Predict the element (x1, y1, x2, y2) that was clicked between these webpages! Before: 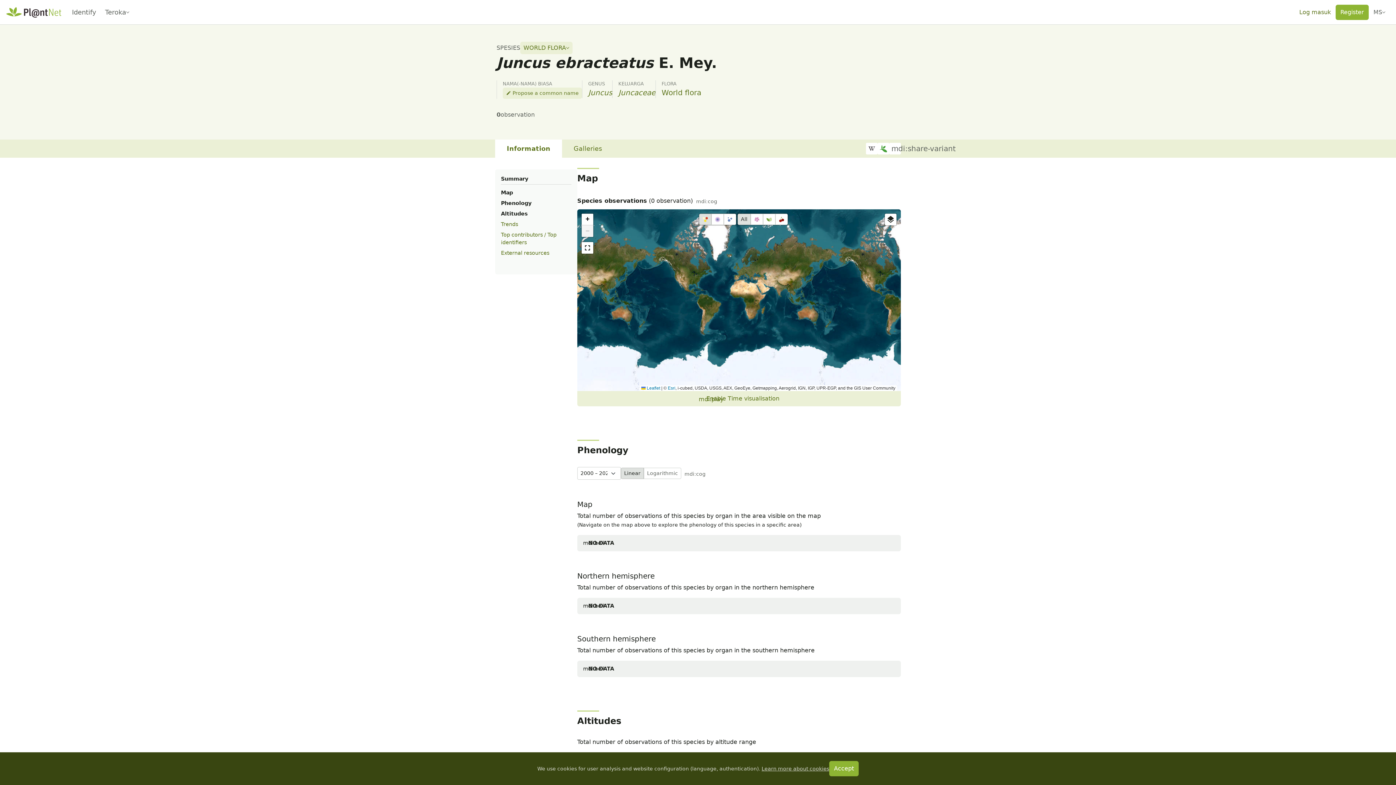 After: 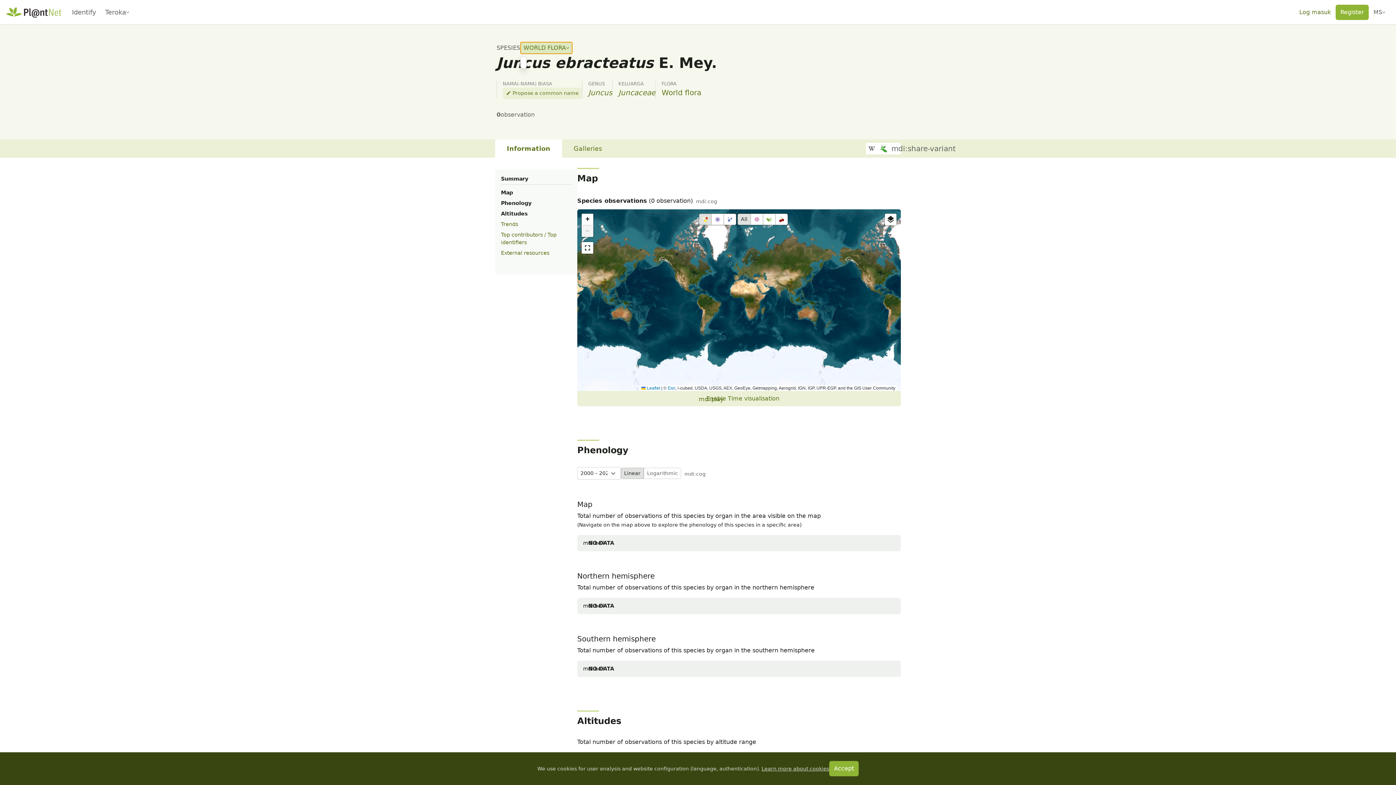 Action: bbox: (520, 41, 572, 54) label: WORLD FLORA